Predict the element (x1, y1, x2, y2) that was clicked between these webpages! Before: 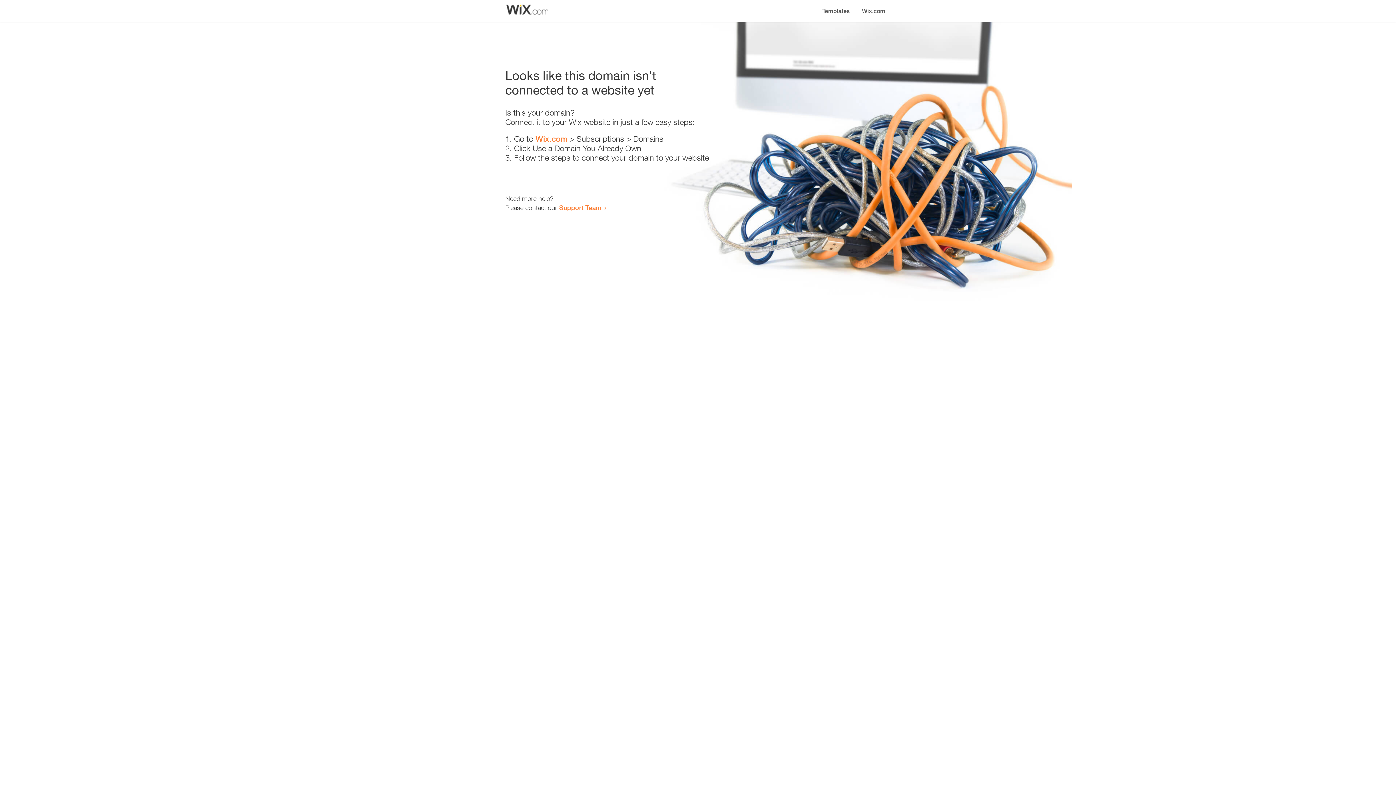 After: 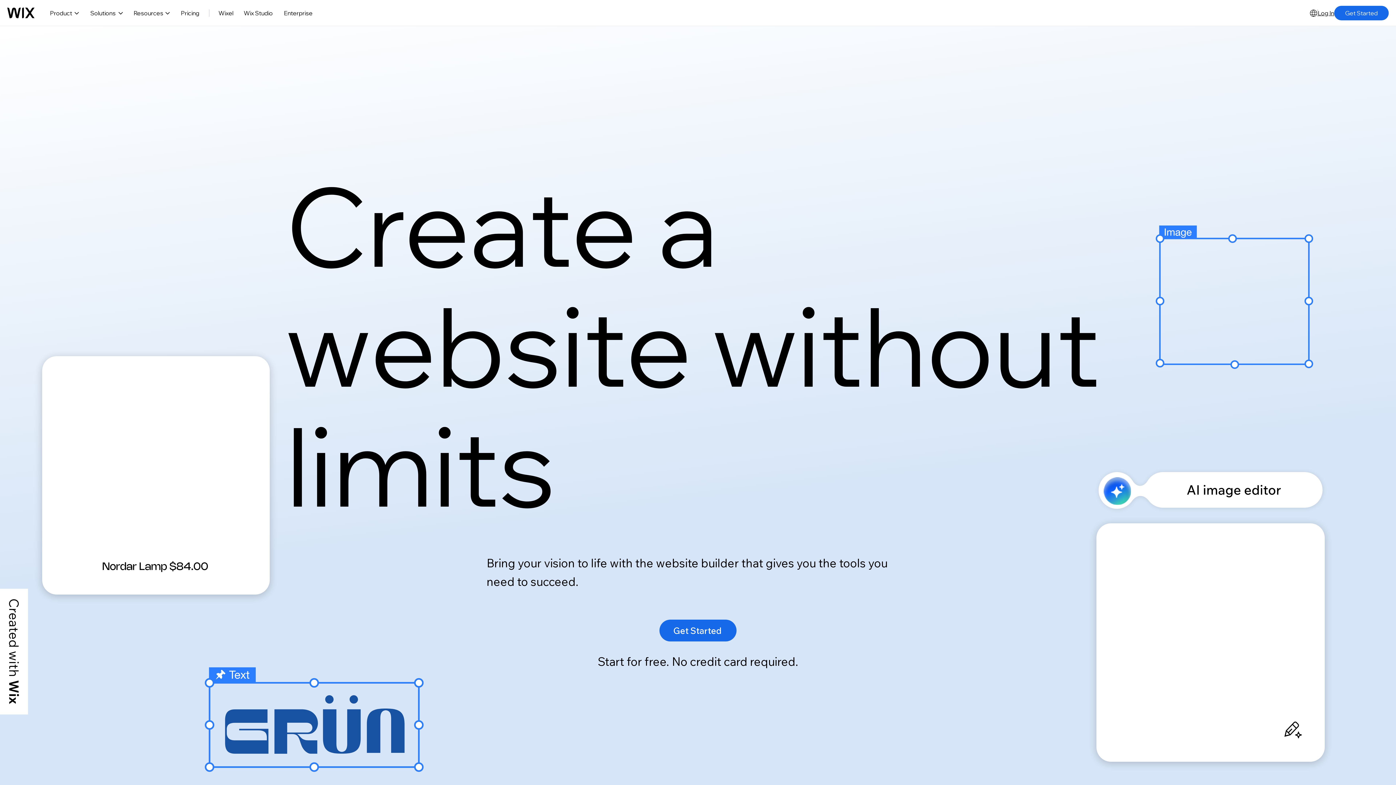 Action: label: Wix.com bbox: (535, 134, 567, 143)